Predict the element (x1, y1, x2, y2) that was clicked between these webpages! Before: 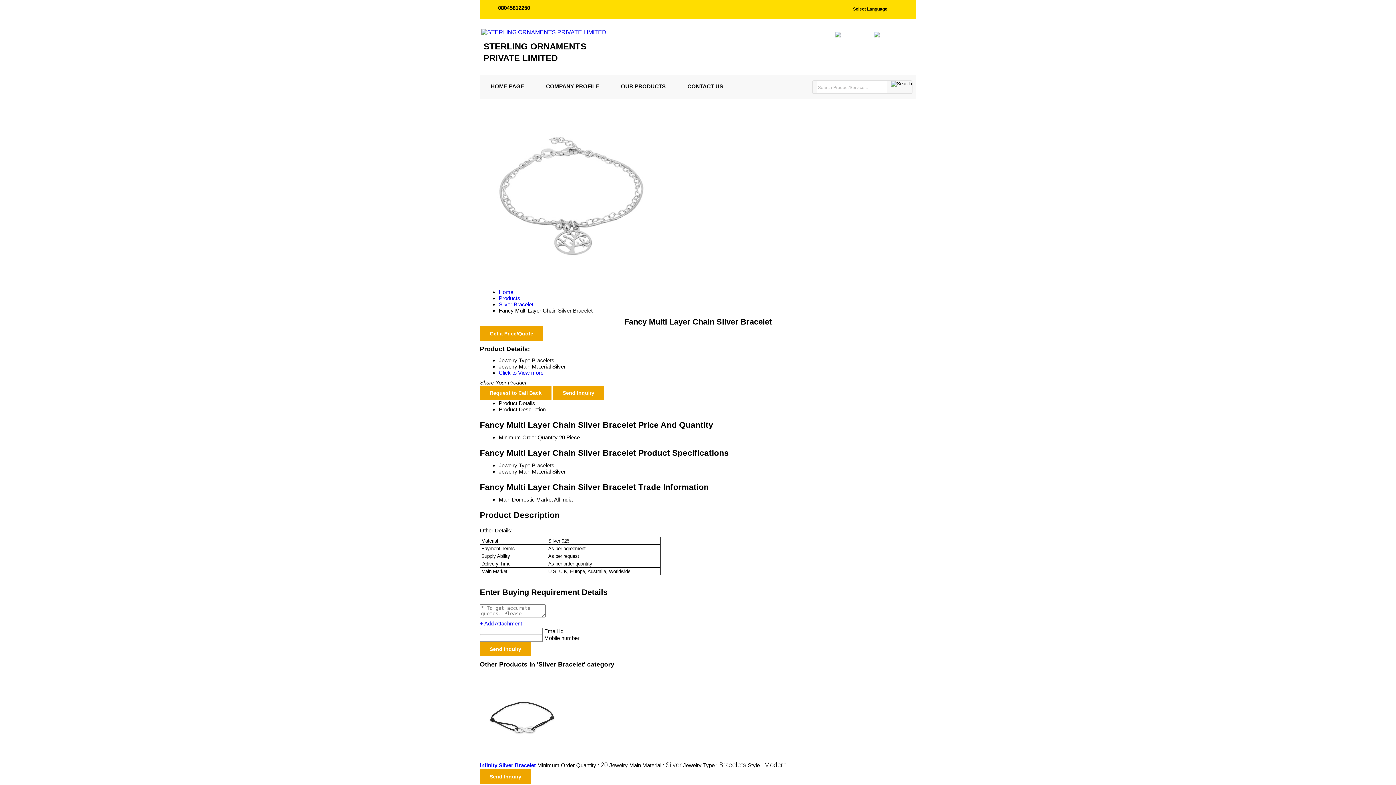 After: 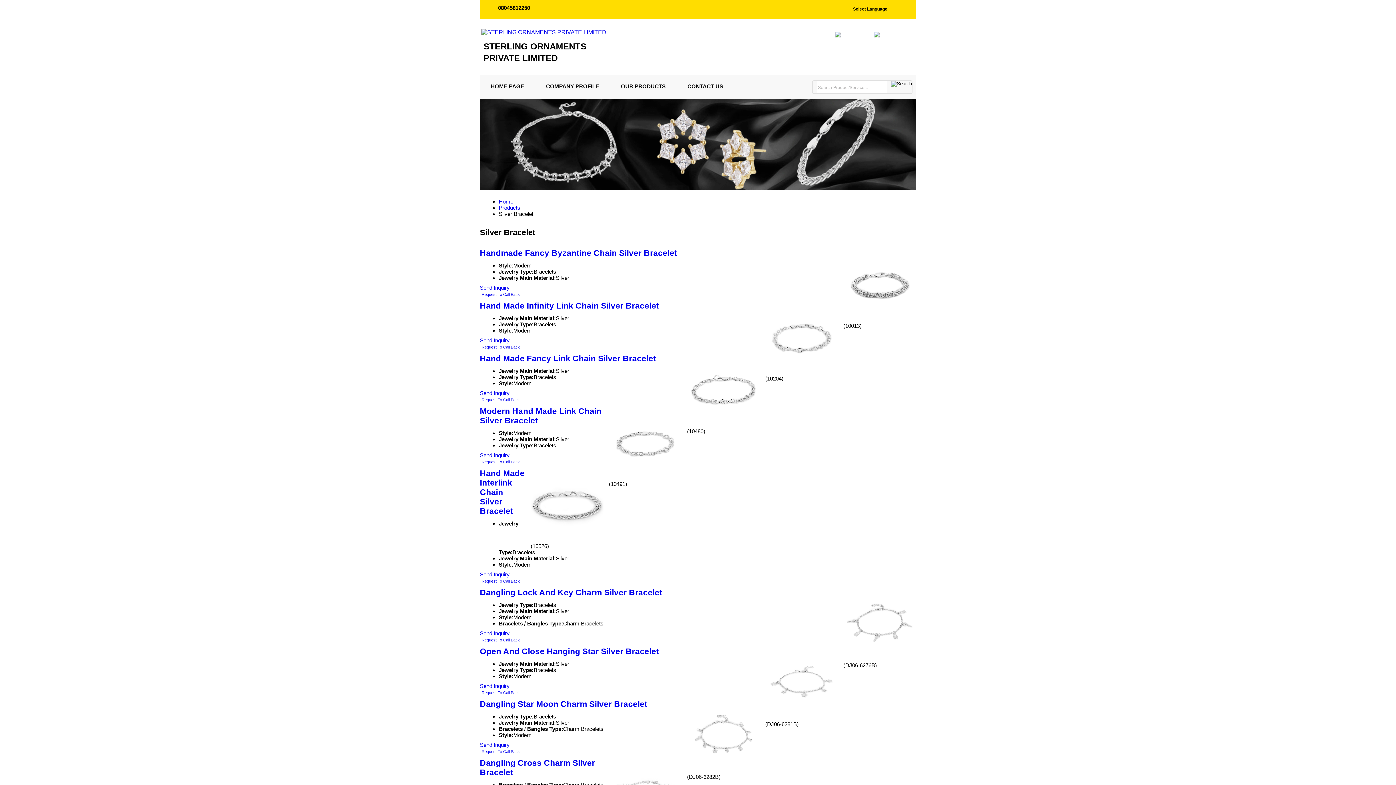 Action: bbox: (498, 301, 533, 307) label: Silver Bracelet